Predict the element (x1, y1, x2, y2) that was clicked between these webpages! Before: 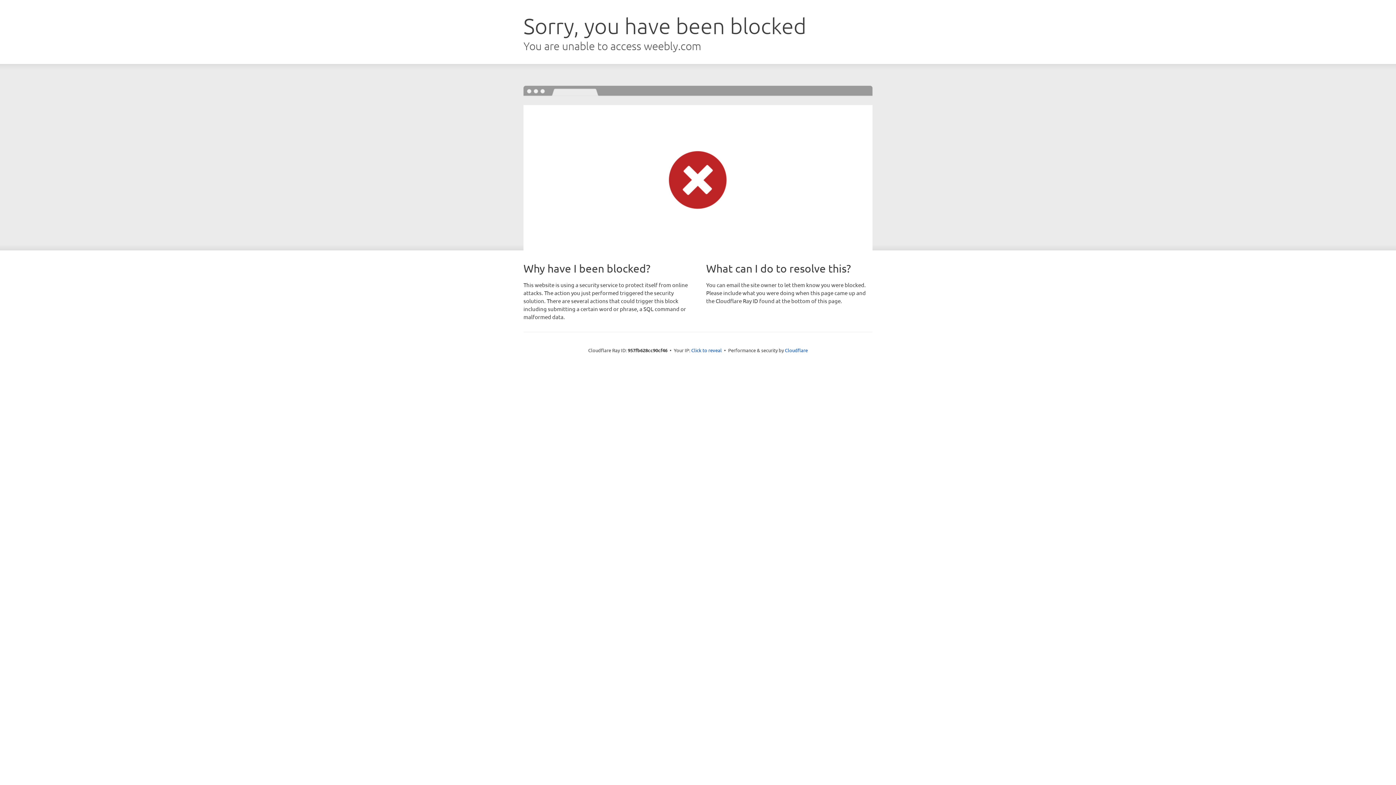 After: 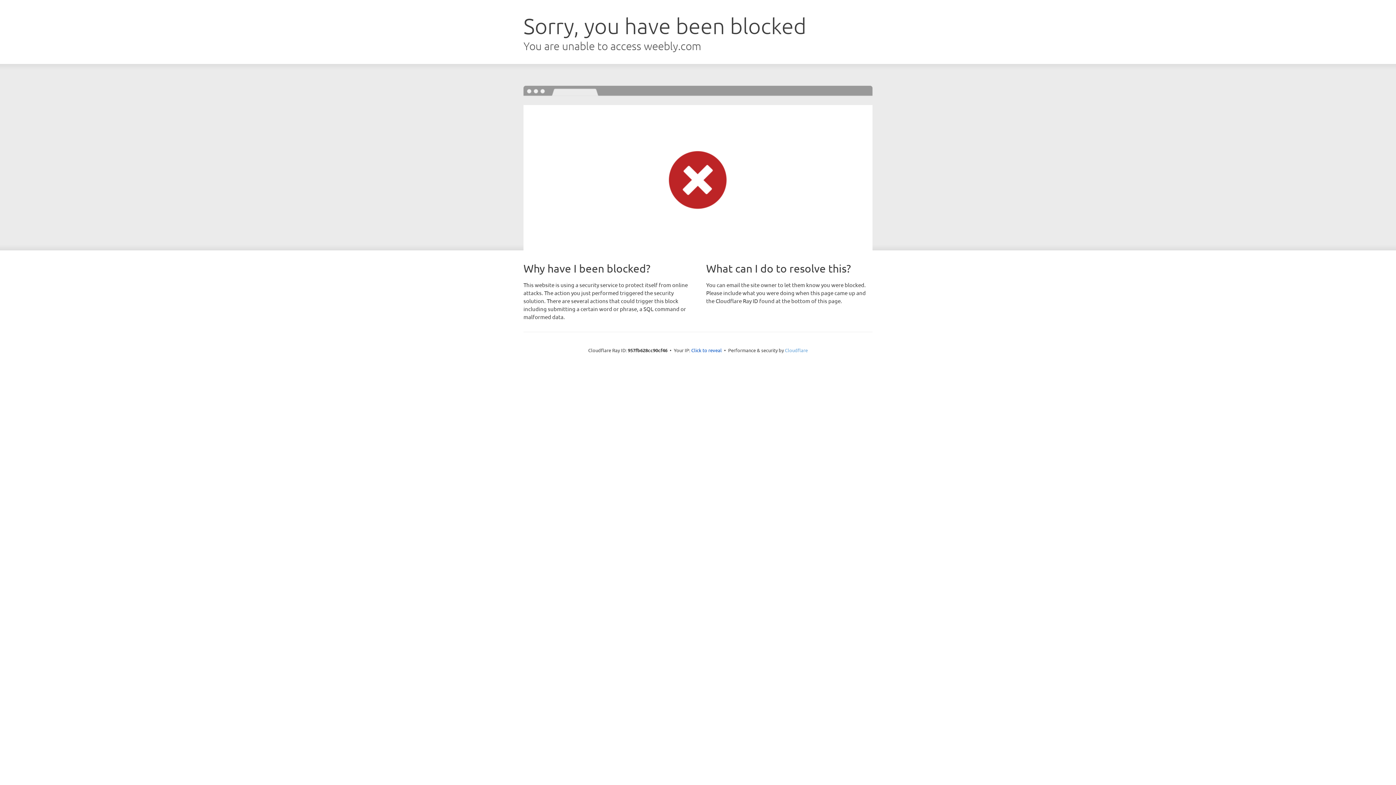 Action: label: Cloudflare bbox: (785, 347, 808, 353)